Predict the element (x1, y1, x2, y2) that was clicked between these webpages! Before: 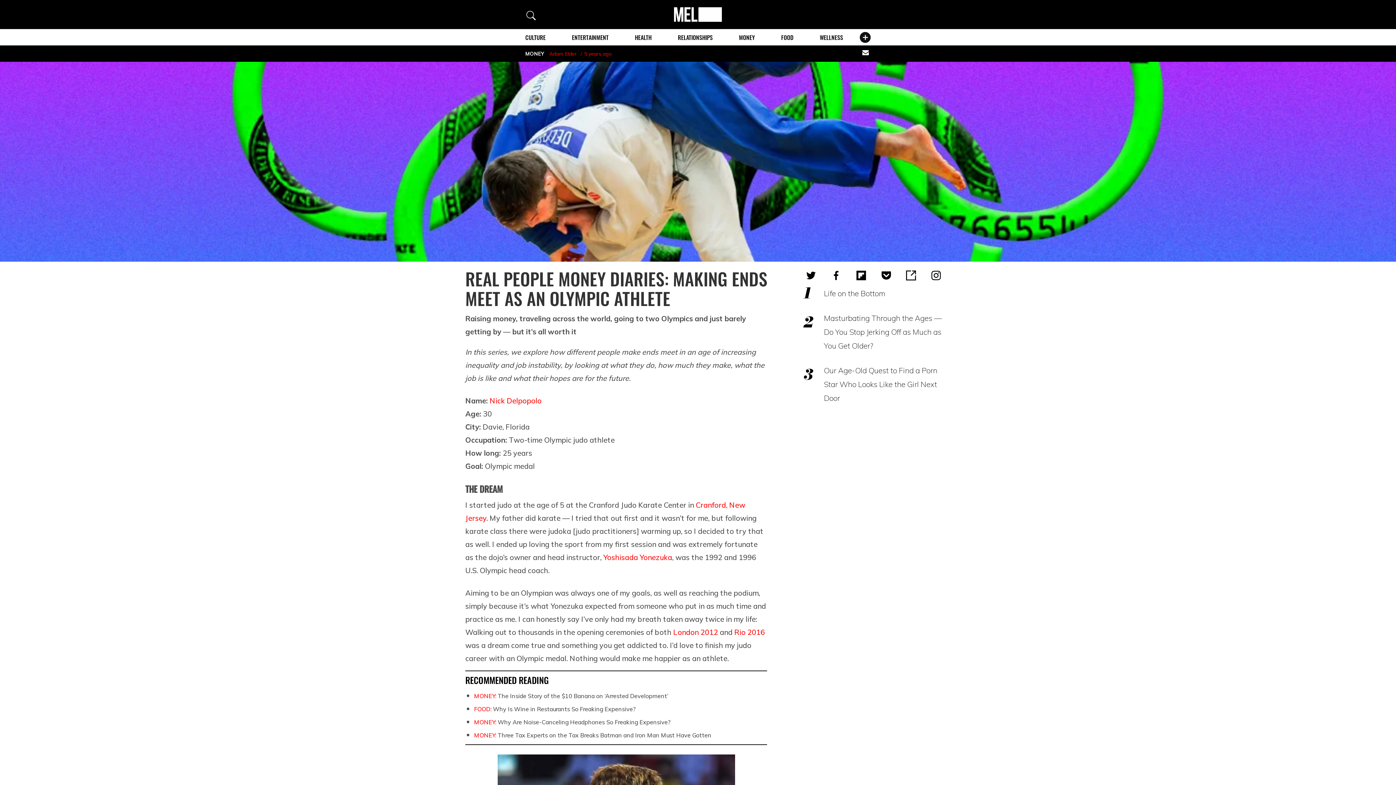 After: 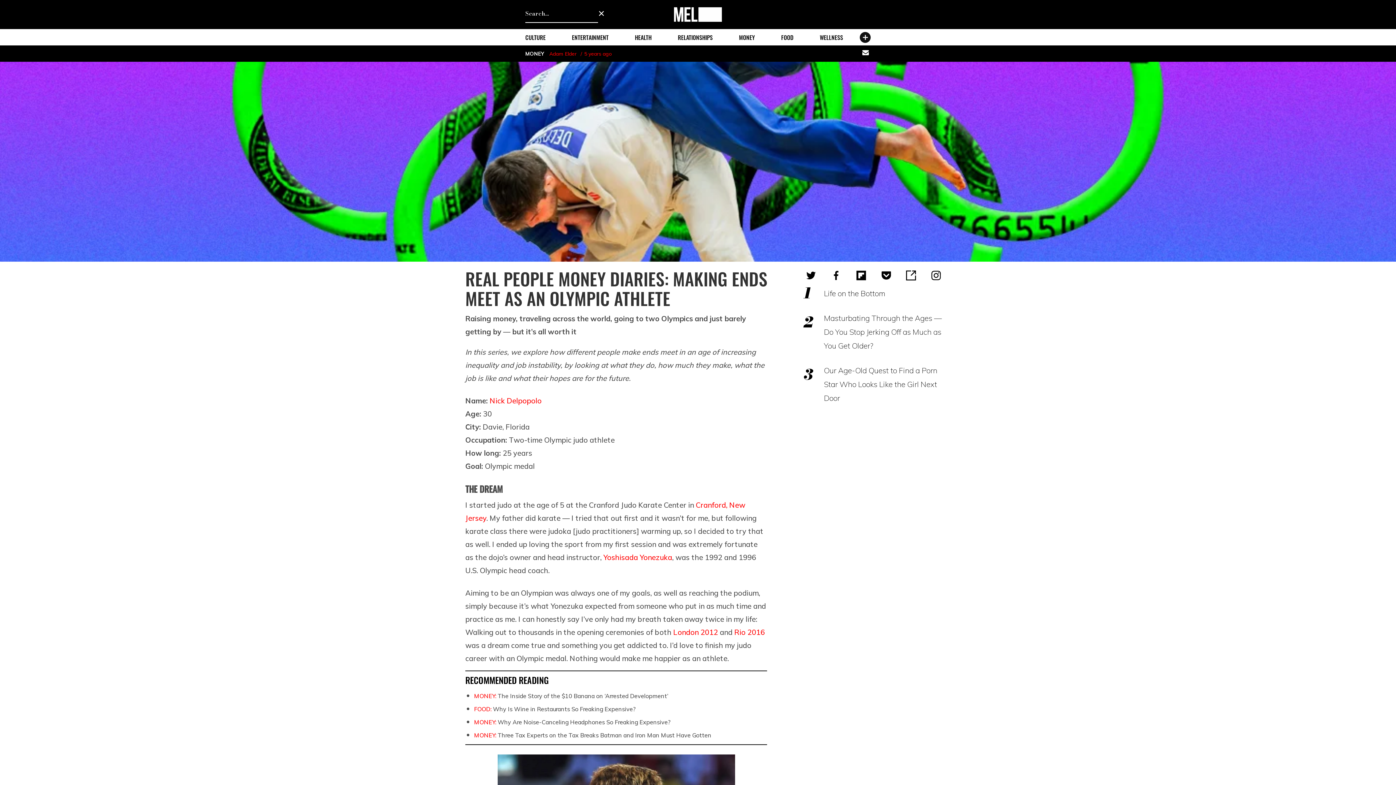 Action: bbox: (526, 10, 537, 20) label: Search